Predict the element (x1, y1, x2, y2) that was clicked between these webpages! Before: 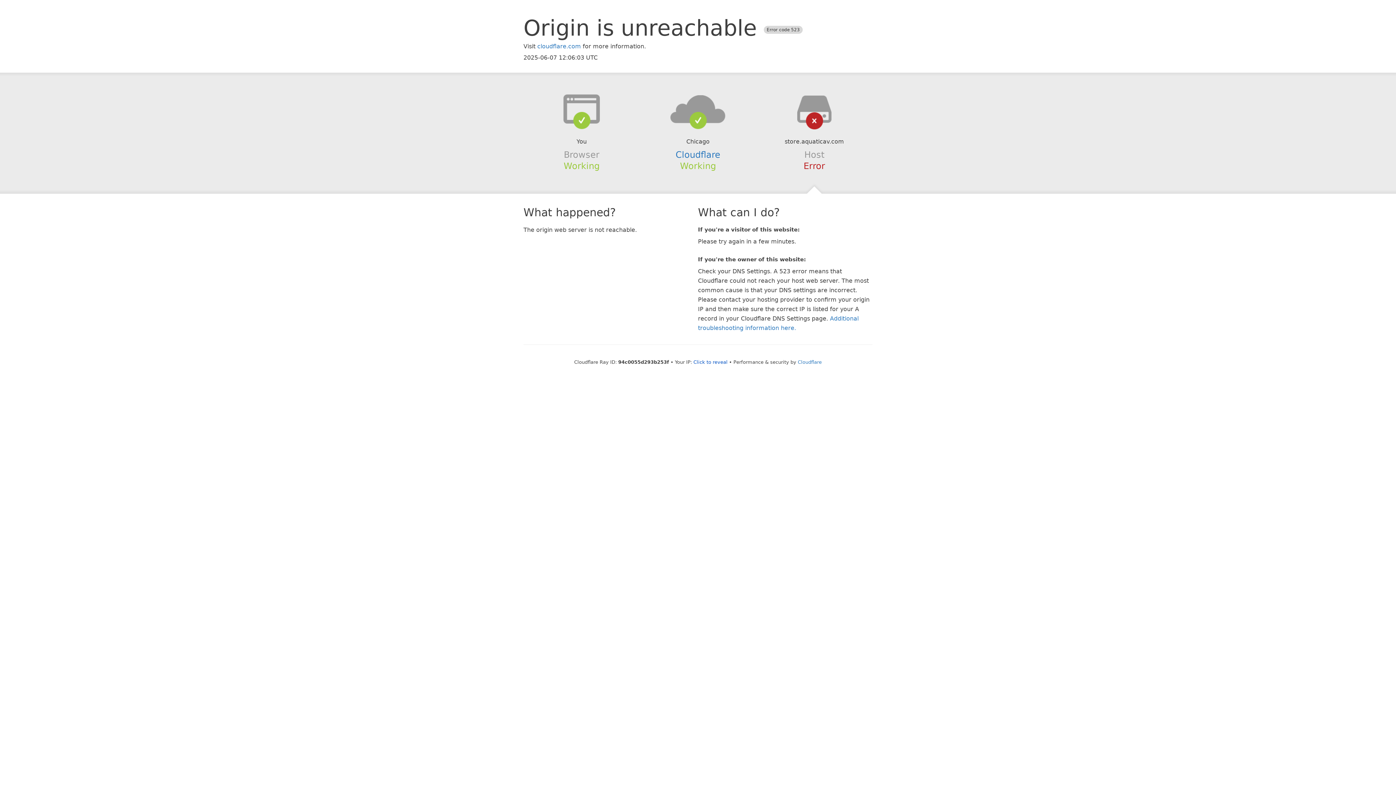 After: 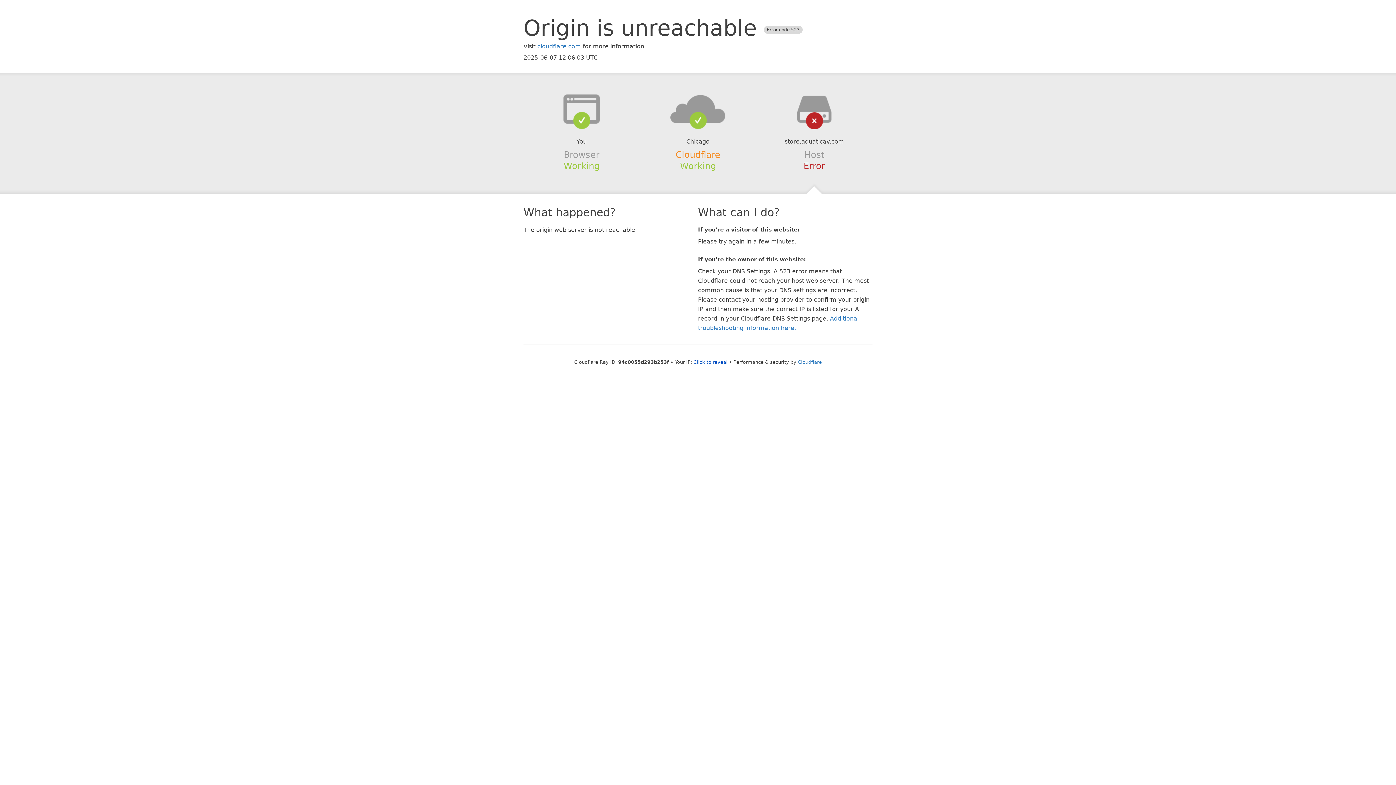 Action: bbox: (675, 149, 720, 159) label: Cloudflare